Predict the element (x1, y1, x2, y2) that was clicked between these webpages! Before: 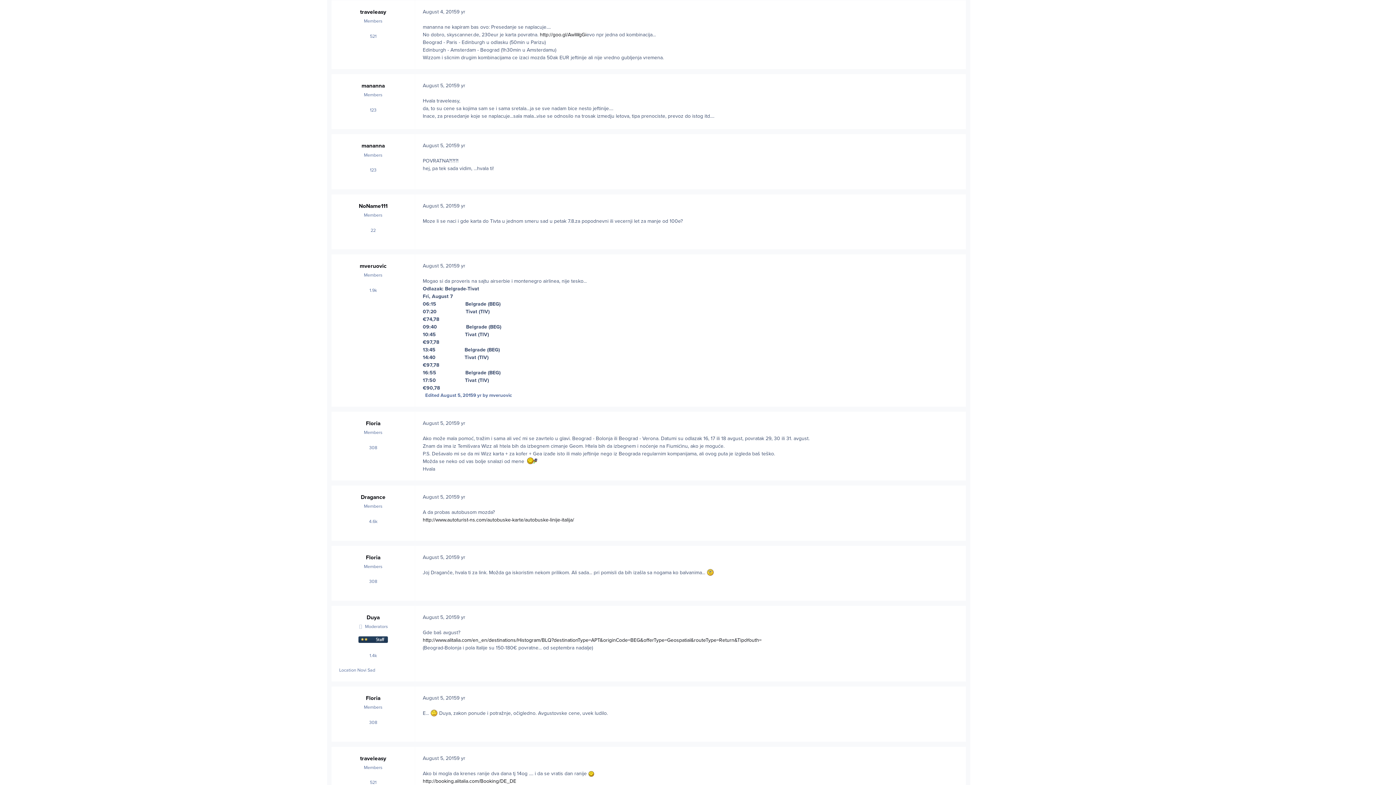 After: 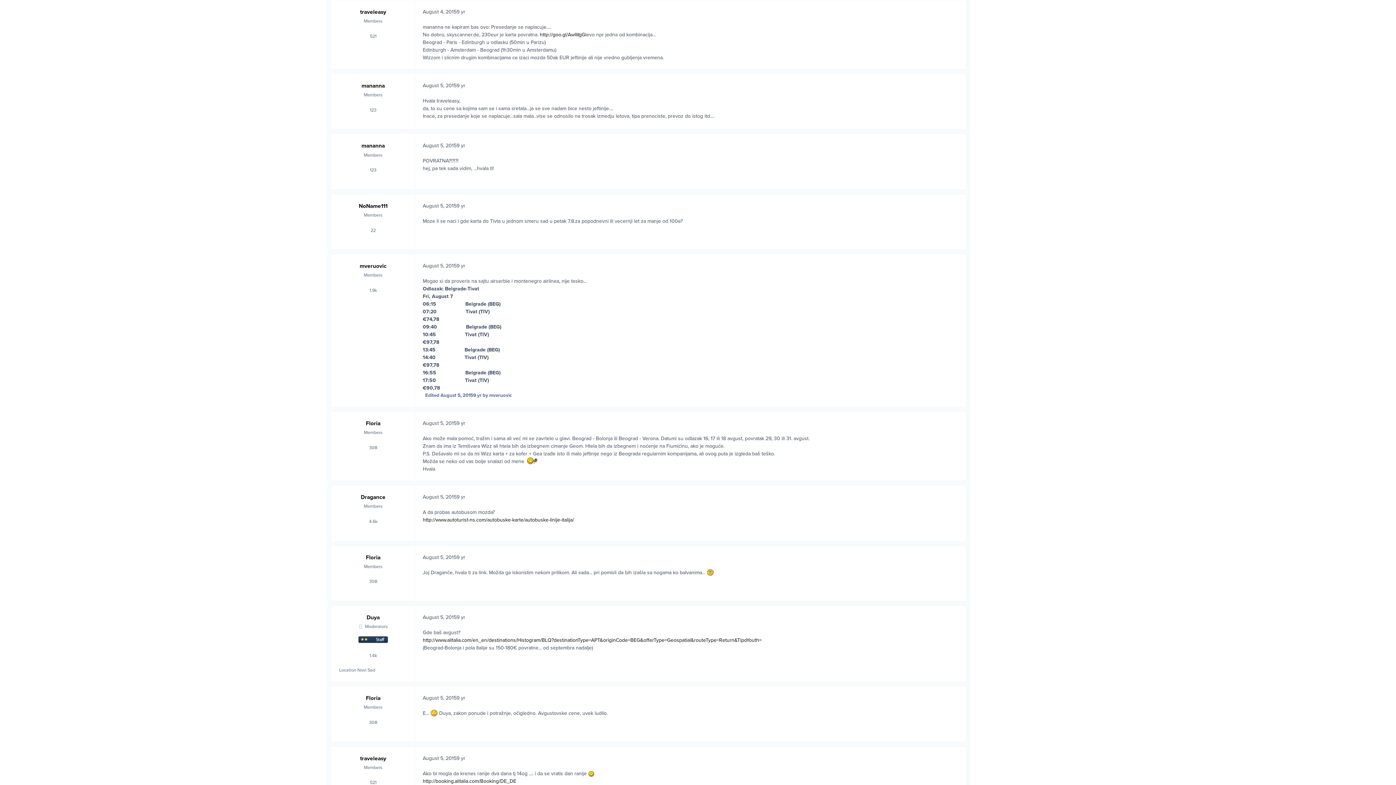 Action: label: http://www.alitalia.com/en_en/destinations/Histogram/BLQ?destinationType=APT&originCode=BEG&offerType=Geospatial&routeType=Return&TipoYouth= bbox: (422, 637, 761, 643)